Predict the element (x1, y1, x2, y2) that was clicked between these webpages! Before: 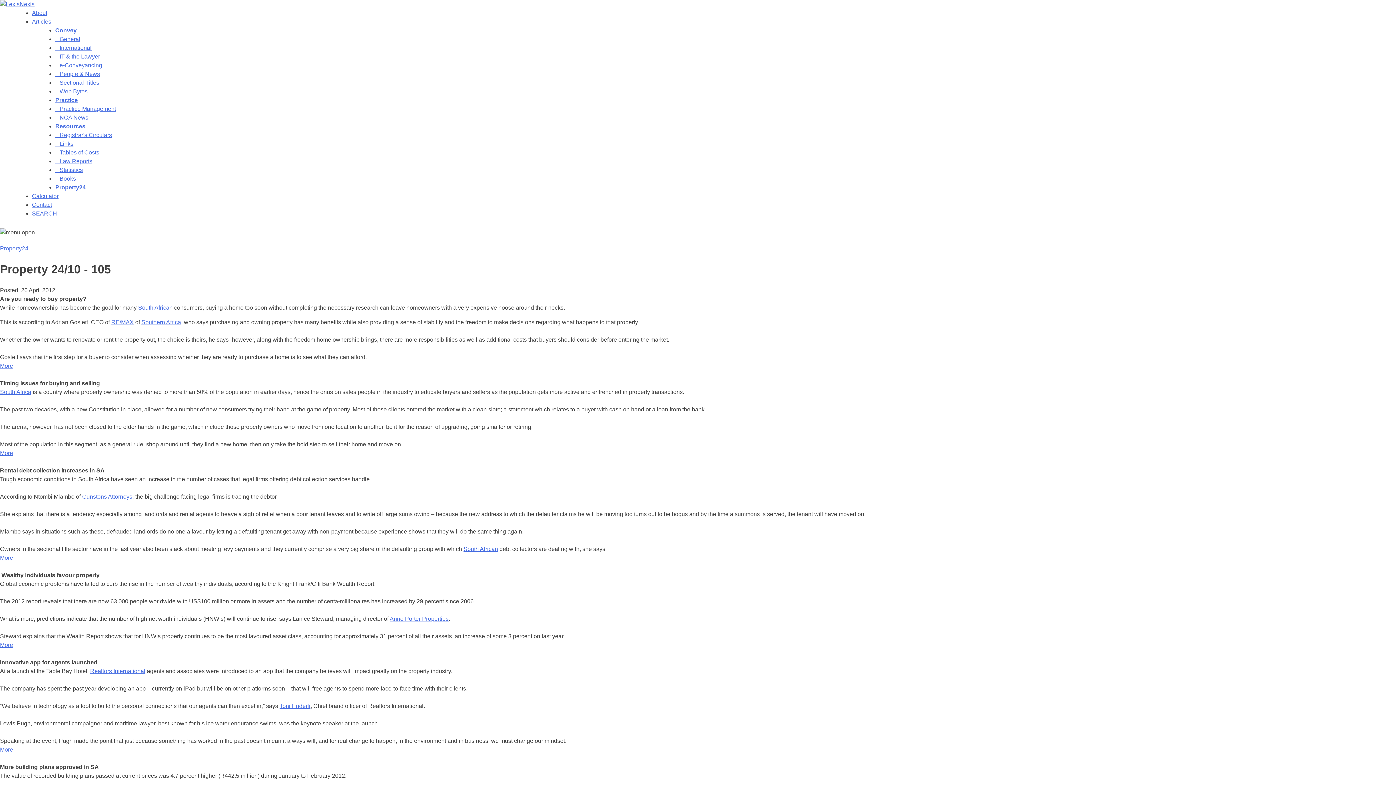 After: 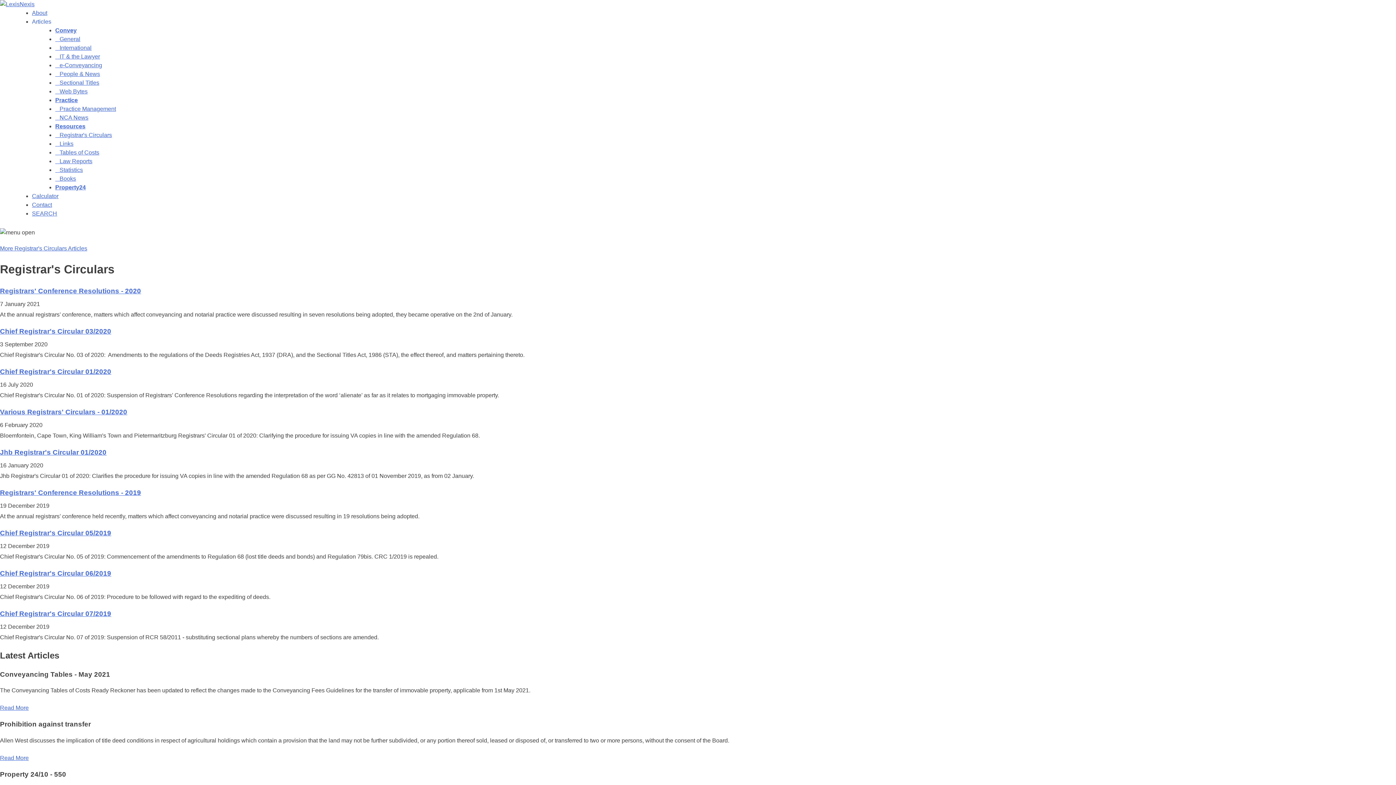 Action: bbox: (55, 132, 112, 138) label:    Registrar's Circulars